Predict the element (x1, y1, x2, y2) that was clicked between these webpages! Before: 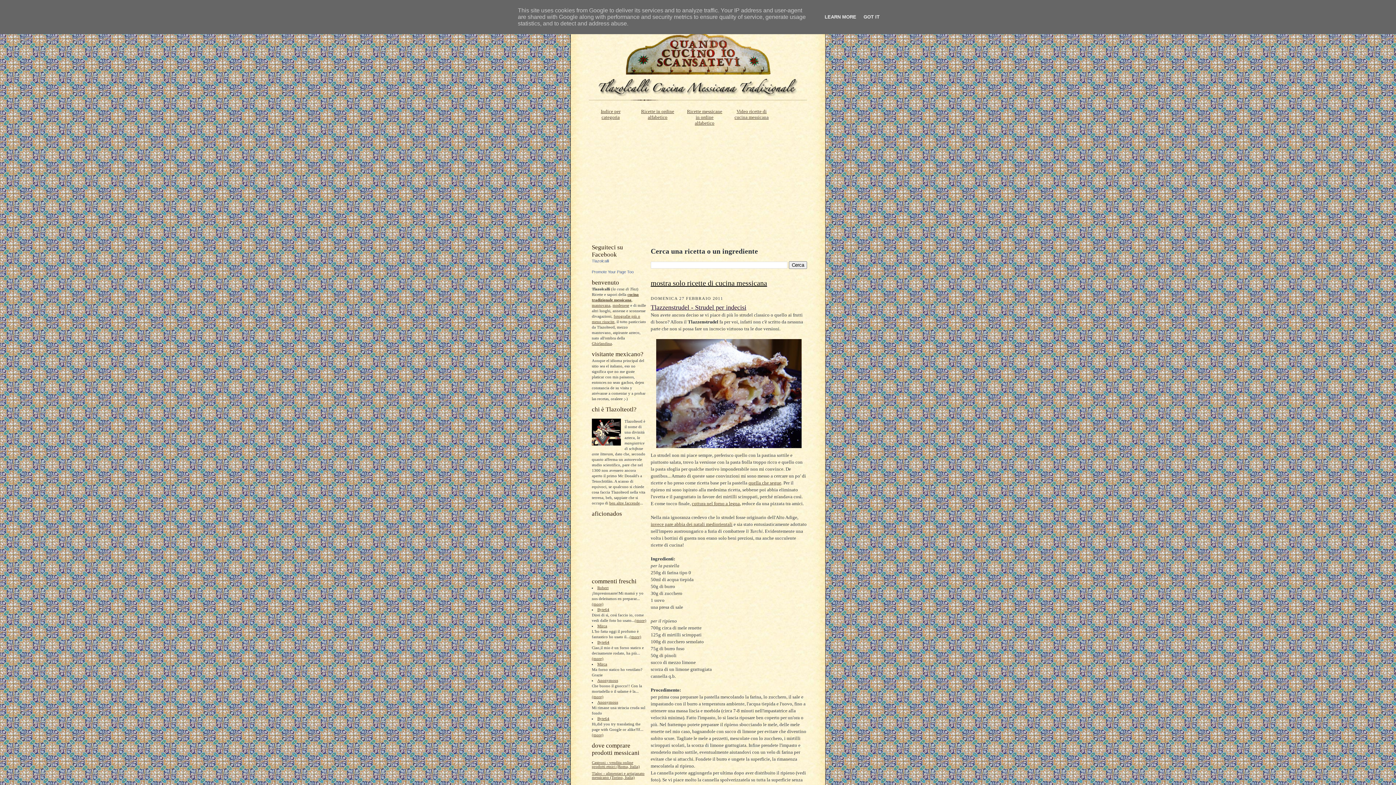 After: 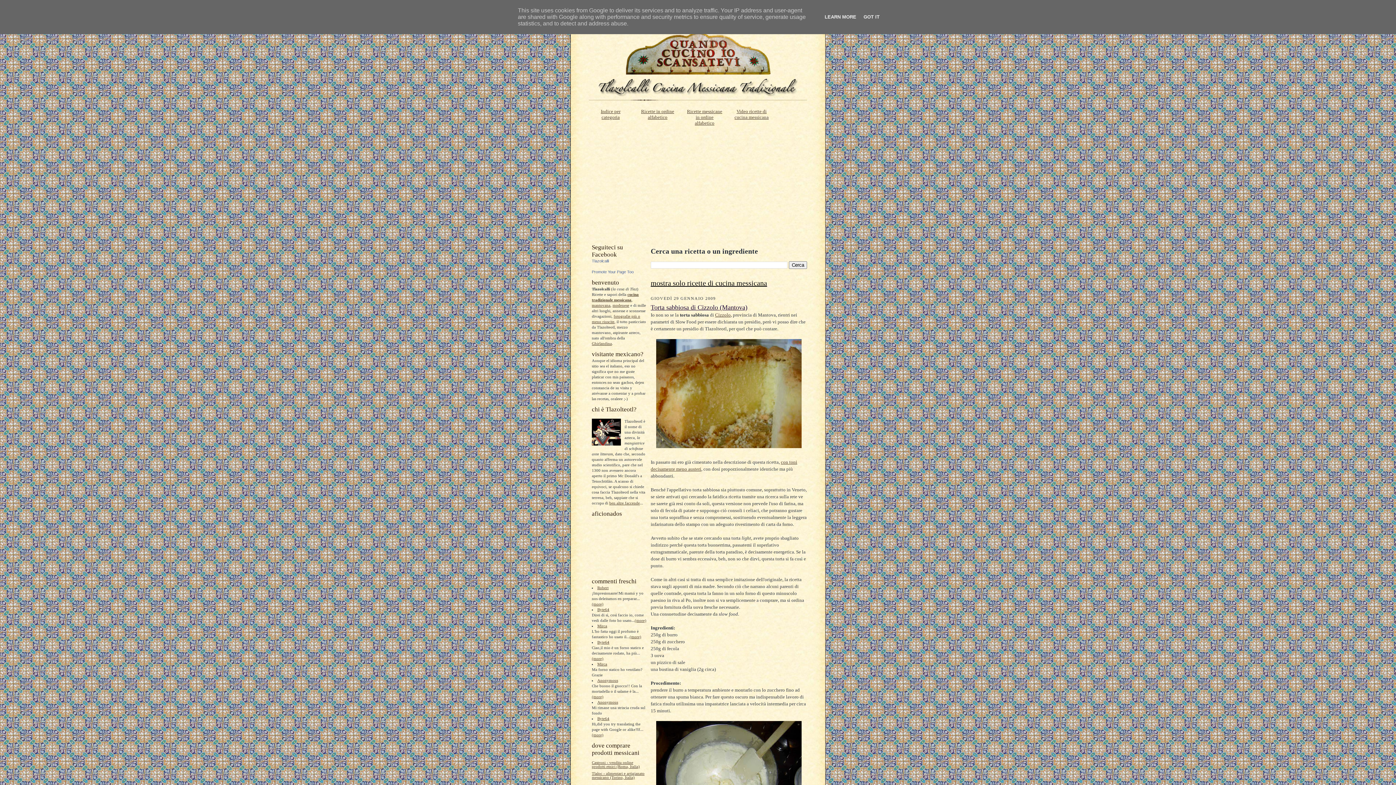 Action: label: (more) bbox: (629, 634, 641, 639)